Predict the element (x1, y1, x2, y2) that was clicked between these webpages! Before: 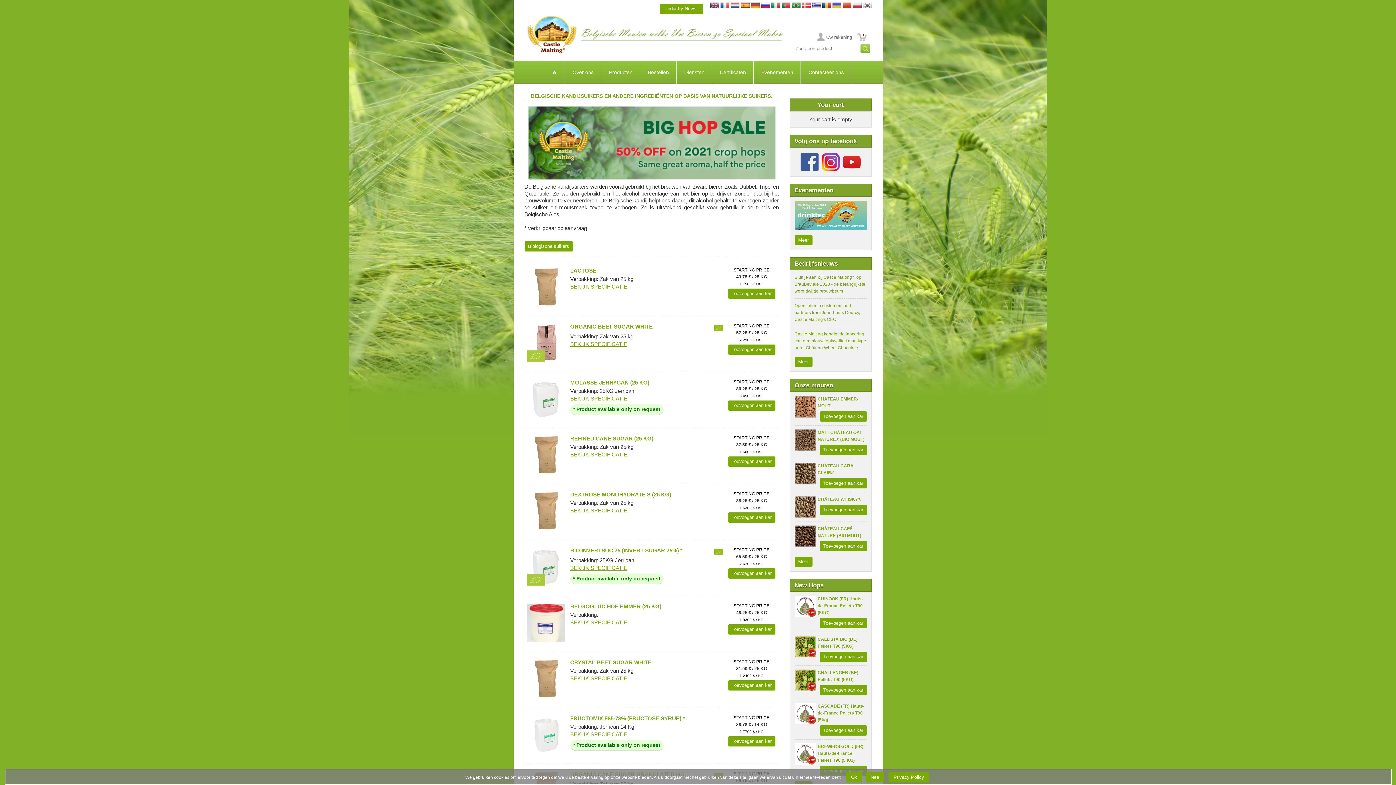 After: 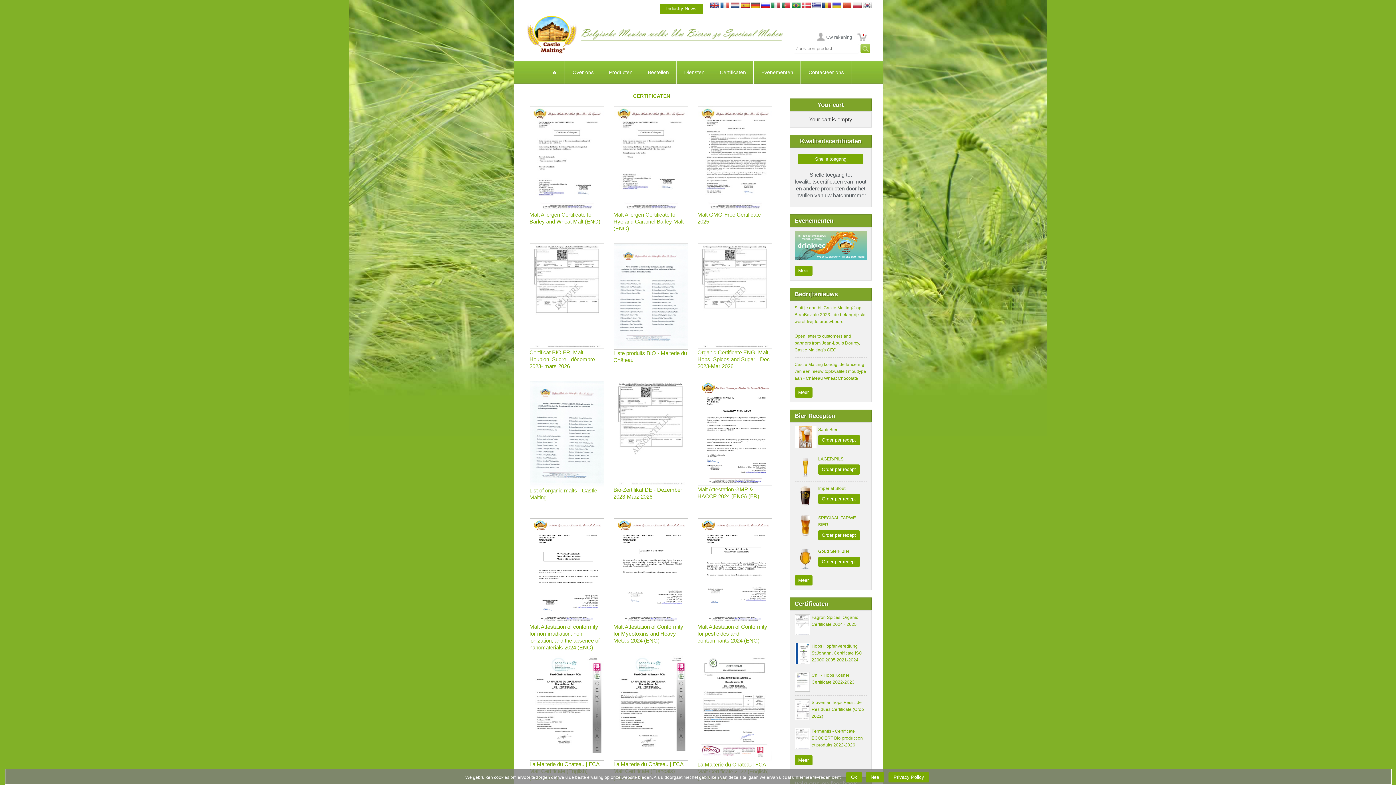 Action: label: Certificaten bbox: (712, 61, 753, 84)